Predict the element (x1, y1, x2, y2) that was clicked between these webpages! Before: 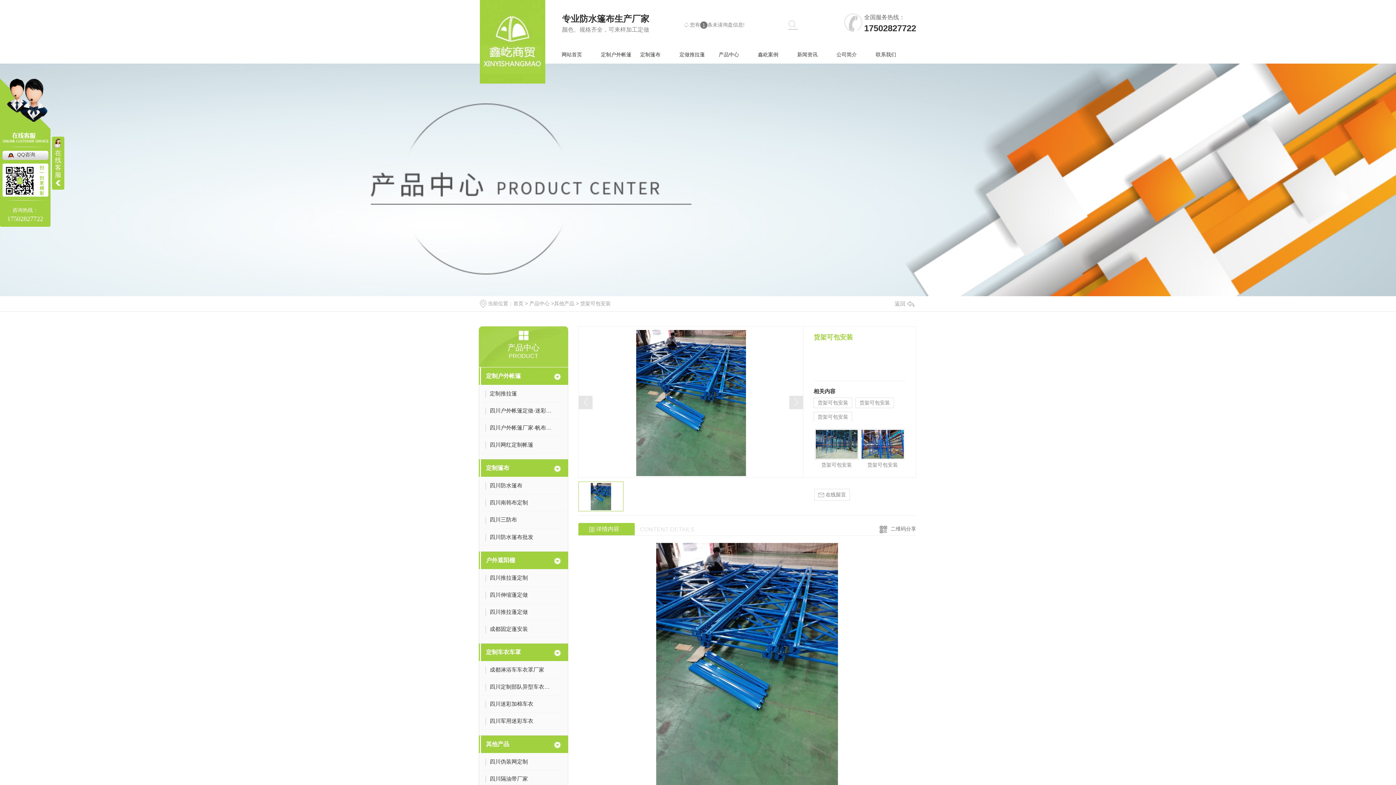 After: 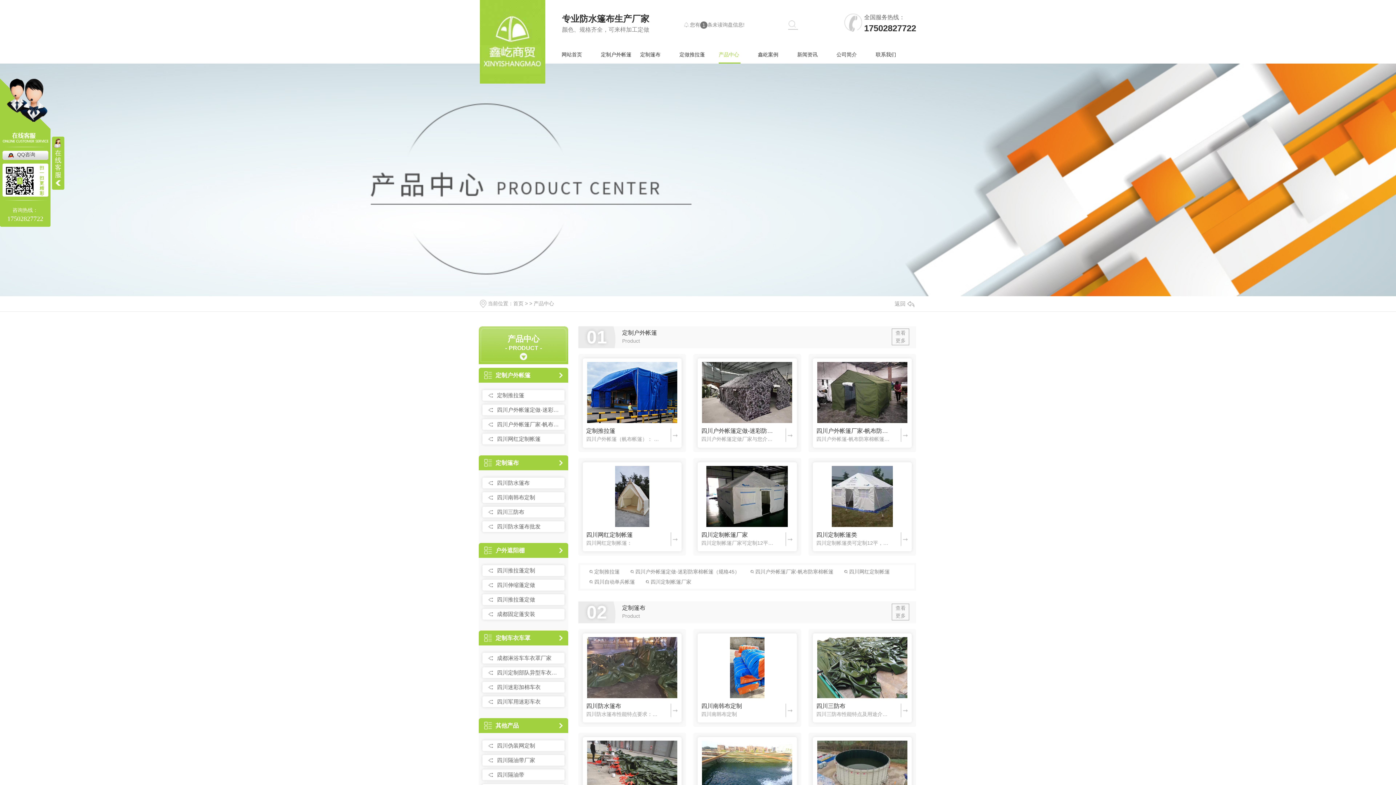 Action: bbox: (718, 45, 758, 63) label: 产品中心